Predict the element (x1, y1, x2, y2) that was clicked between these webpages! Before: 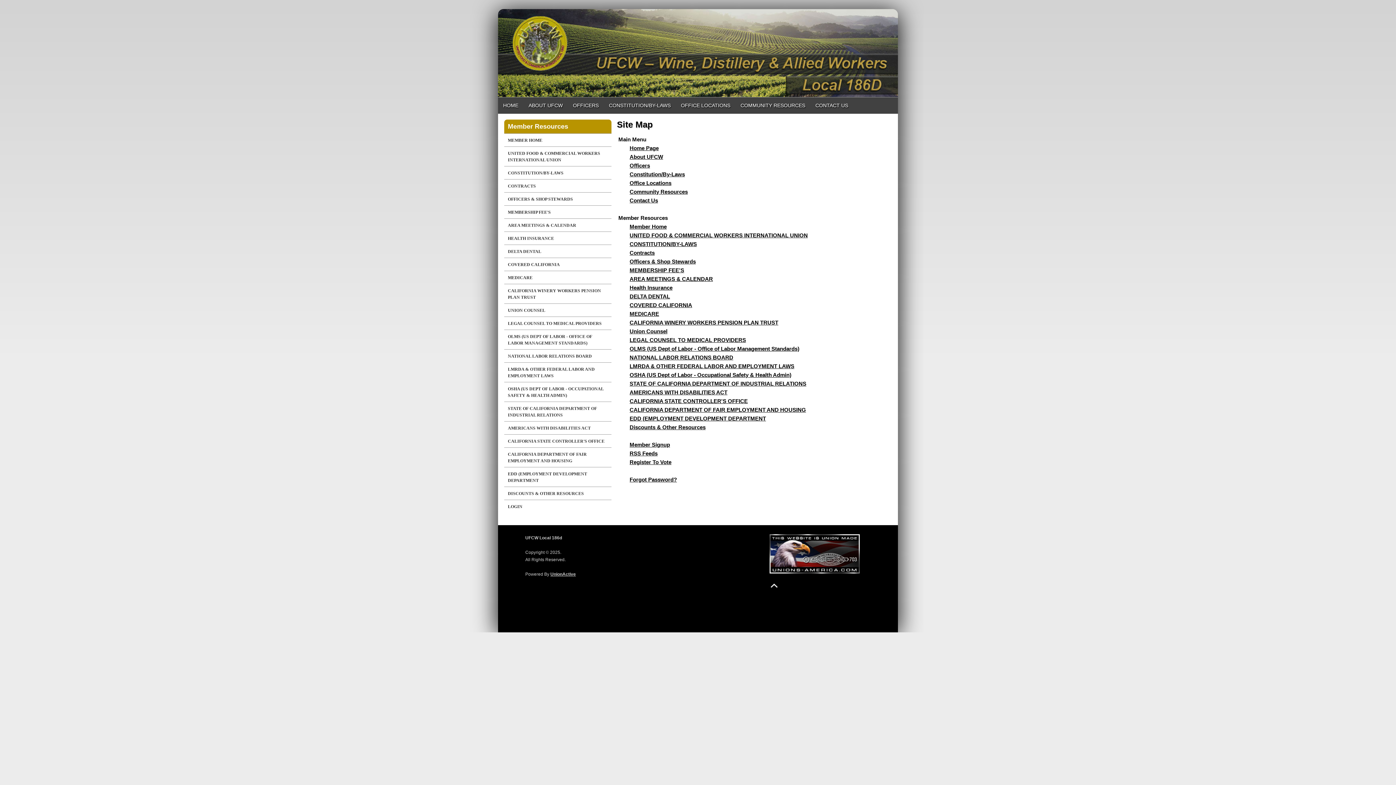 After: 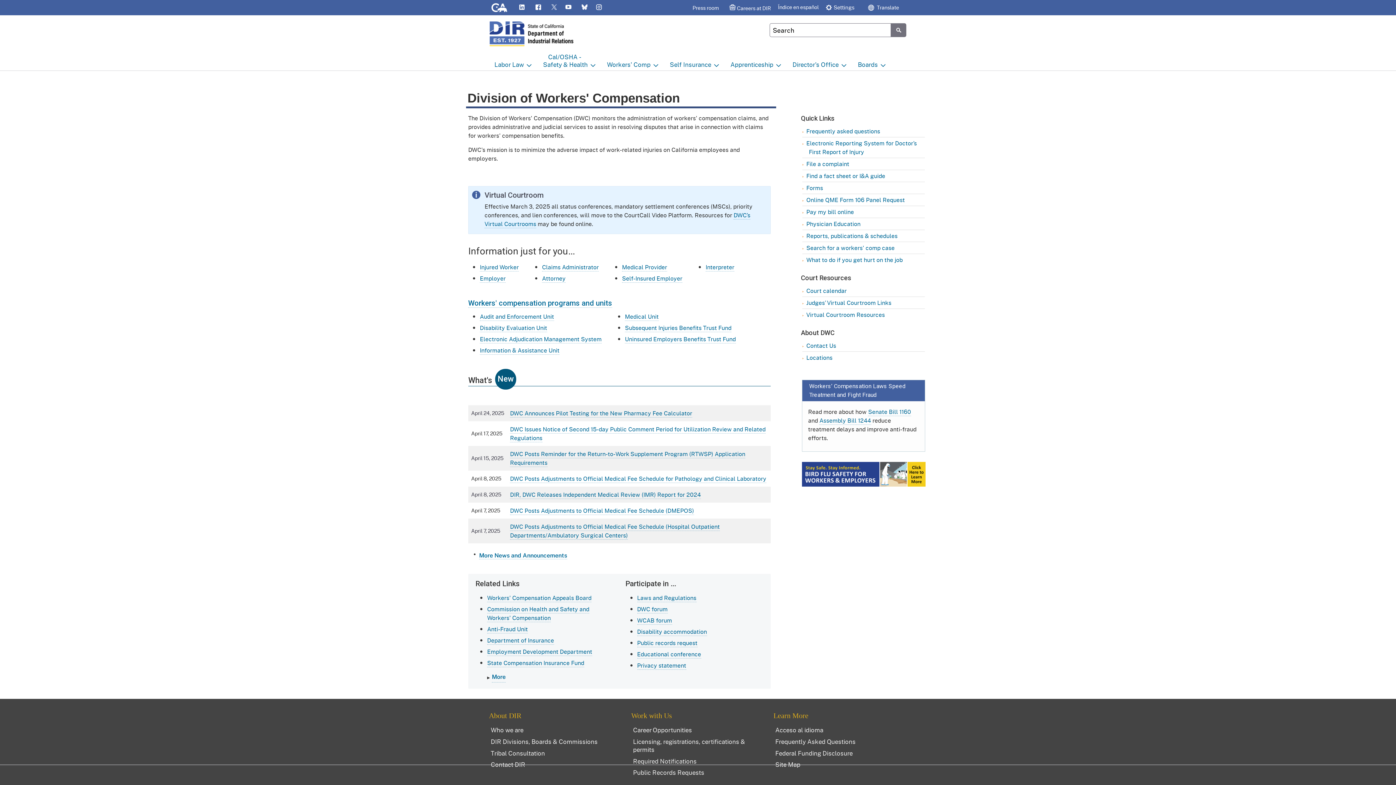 Action: bbox: (504, 402, 611, 421) label: STATE OF CALIFORNIA DEPARTMENT OF INDUSTRIAL RELATIONS